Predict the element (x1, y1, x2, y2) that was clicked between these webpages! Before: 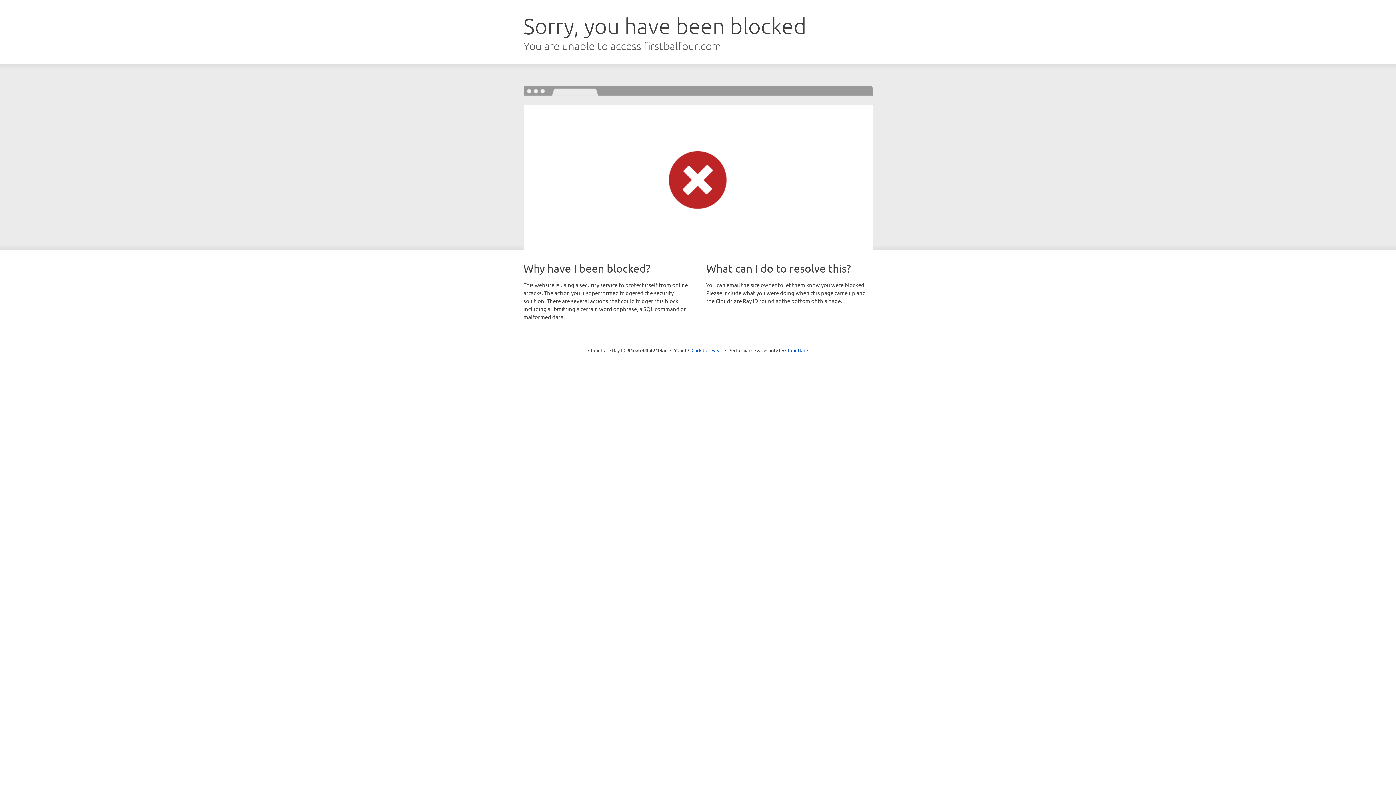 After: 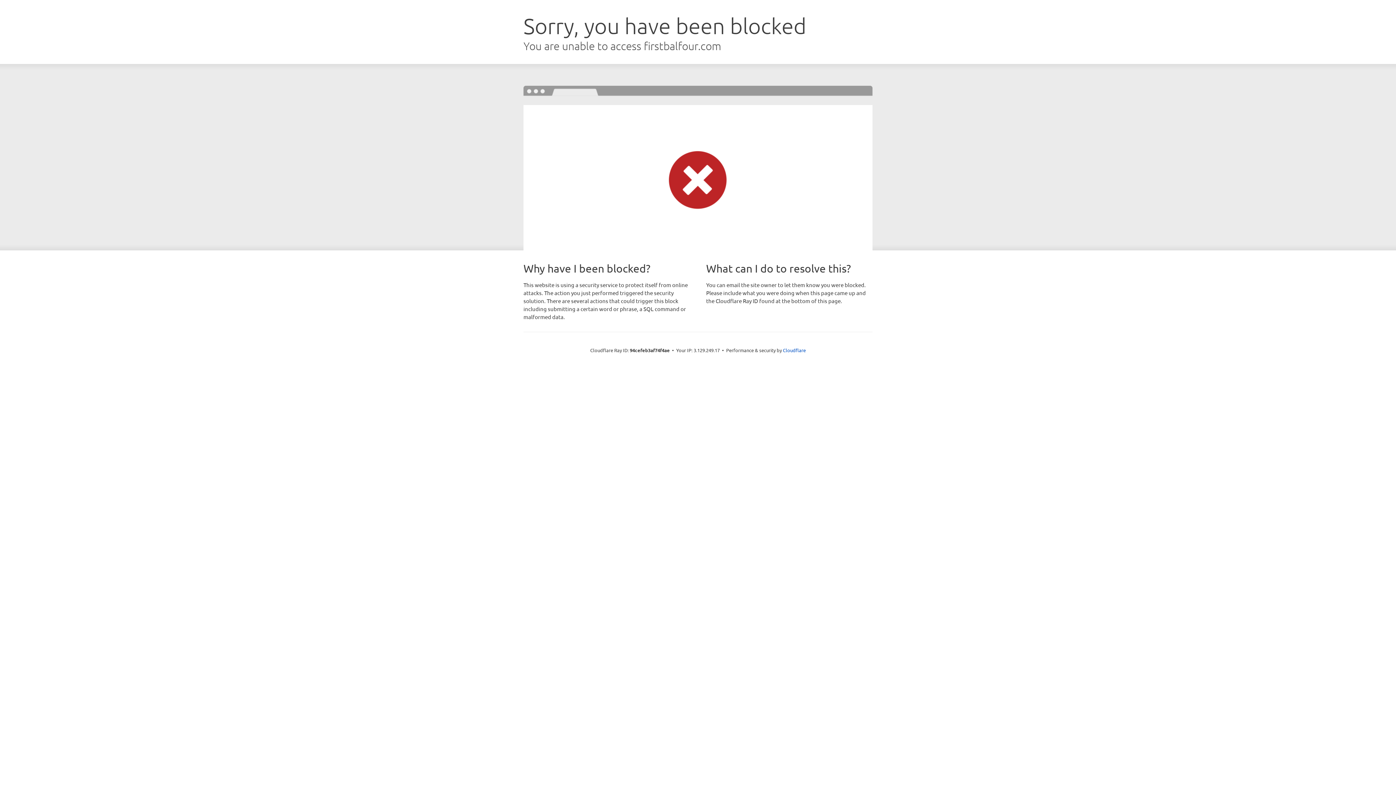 Action: label: Click to reveal bbox: (691, 346, 722, 353)